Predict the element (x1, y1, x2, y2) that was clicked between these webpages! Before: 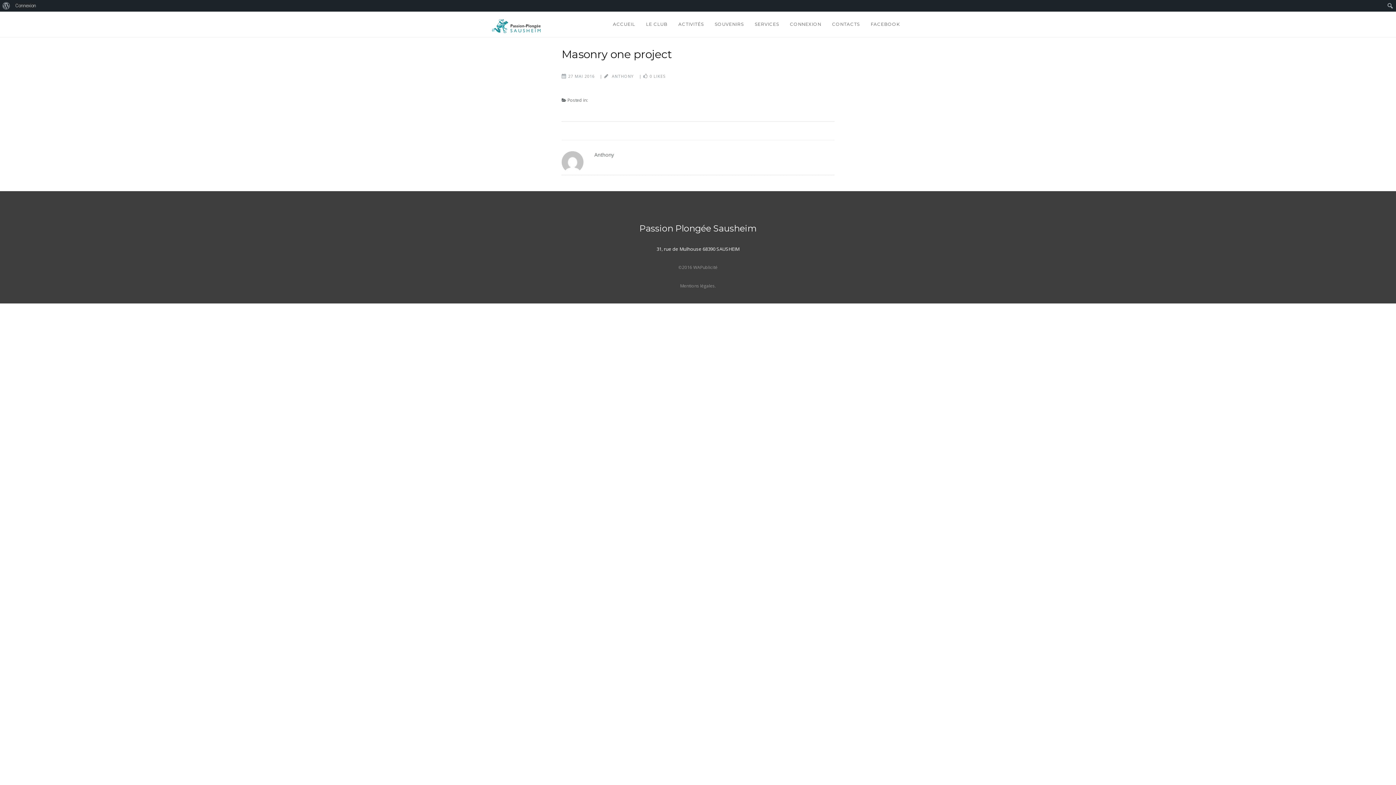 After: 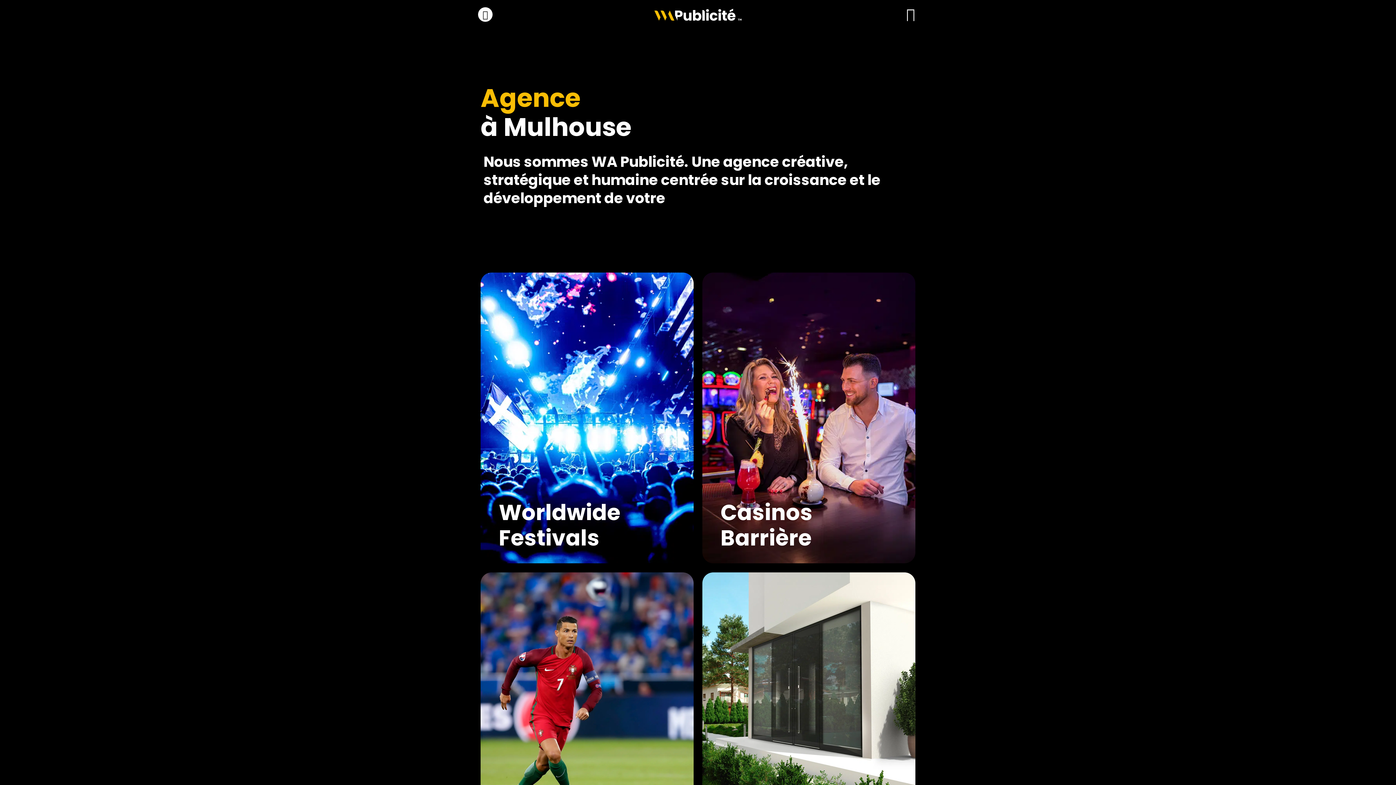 Action: label: WAPublicité bbox: (693, 264, 717, 270)